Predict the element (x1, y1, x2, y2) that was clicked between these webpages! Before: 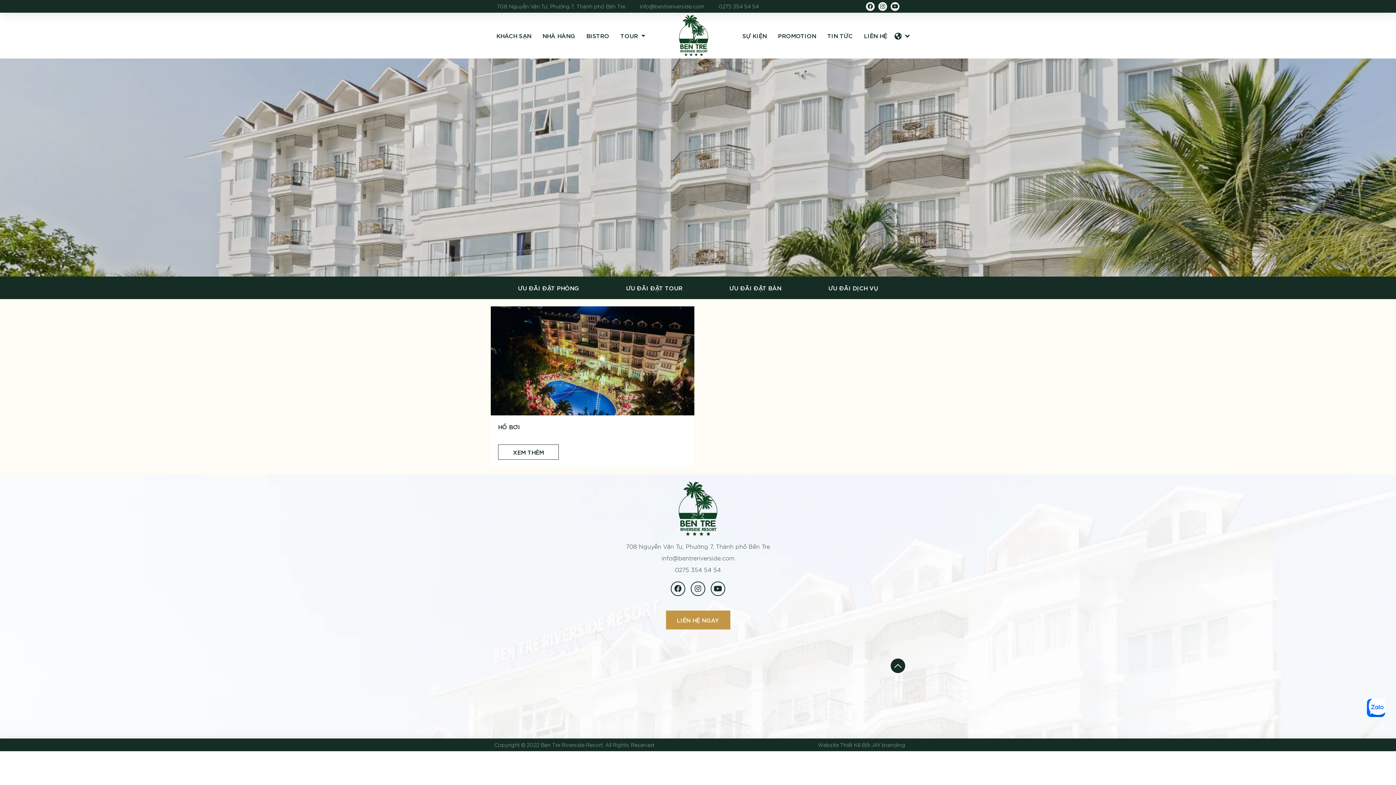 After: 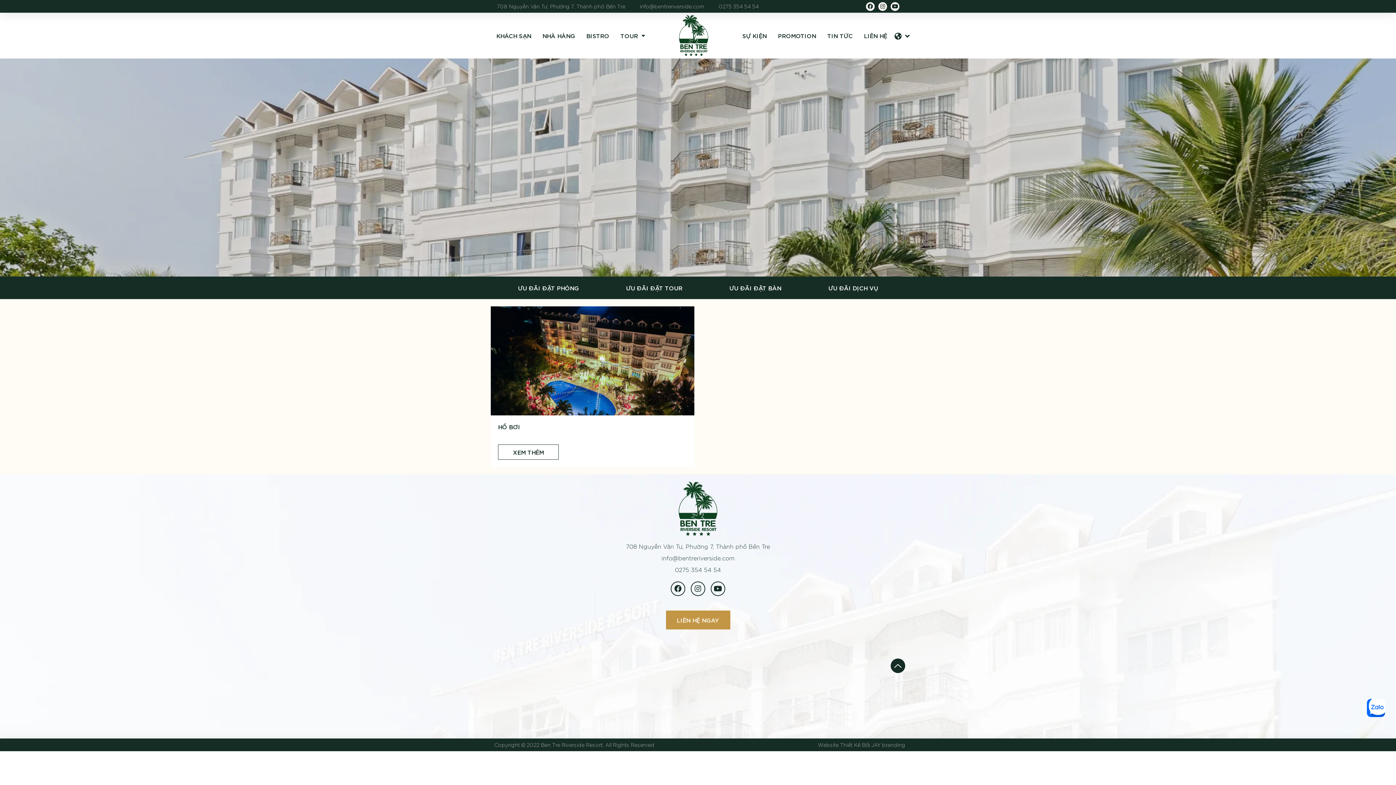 Action: bbox: (1367, 699, 1385, 717)